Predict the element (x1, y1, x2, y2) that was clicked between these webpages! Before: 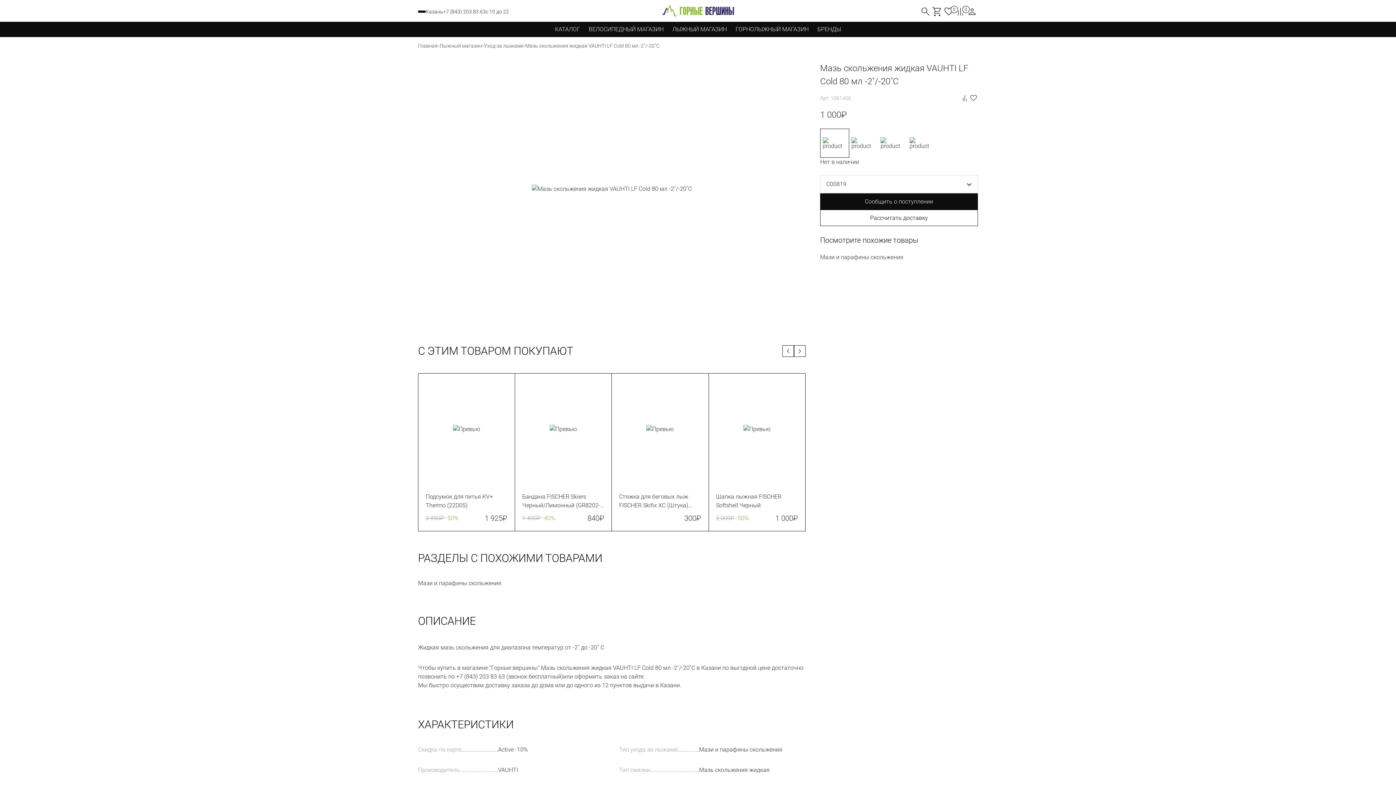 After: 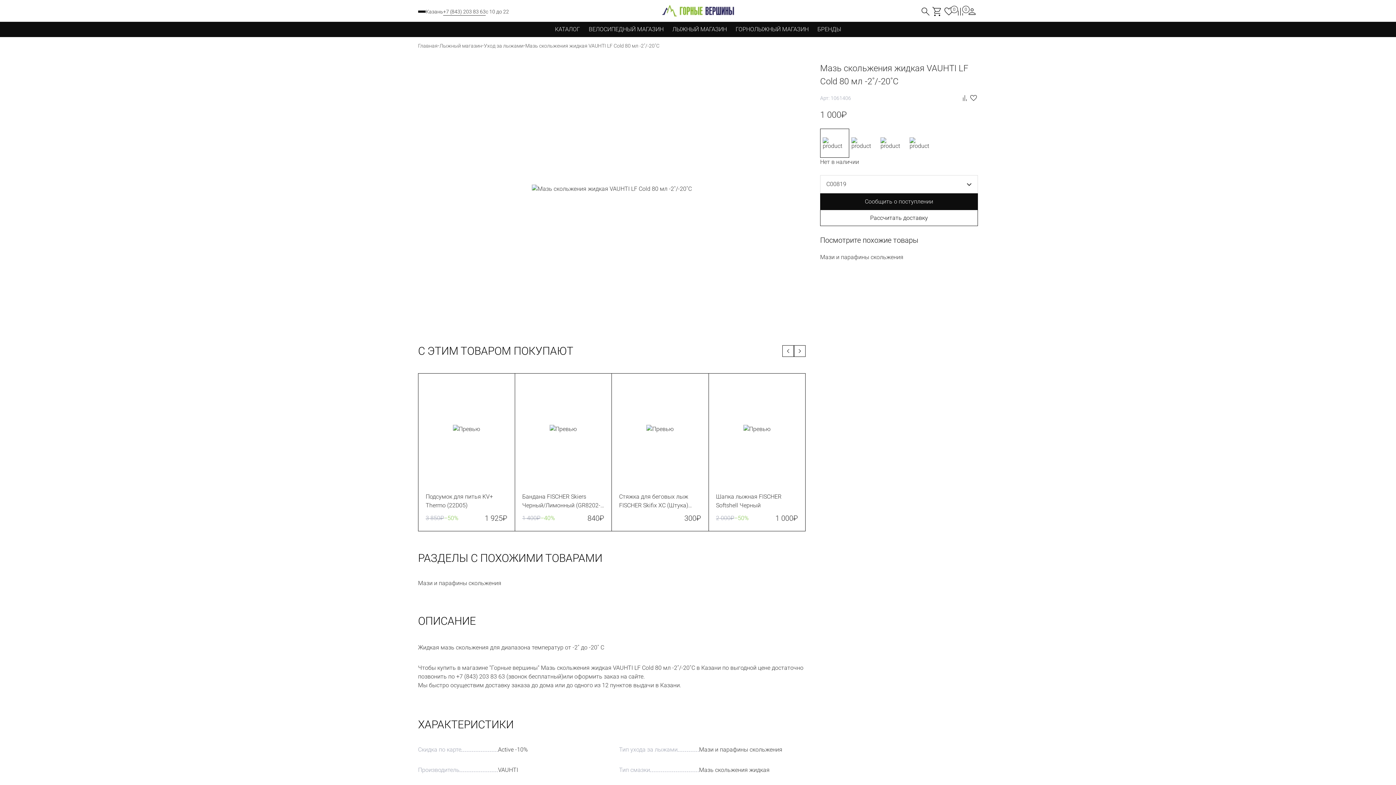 Action: label: +7 (843) 203 83 63 bbox: (443, 7, 485, 15)